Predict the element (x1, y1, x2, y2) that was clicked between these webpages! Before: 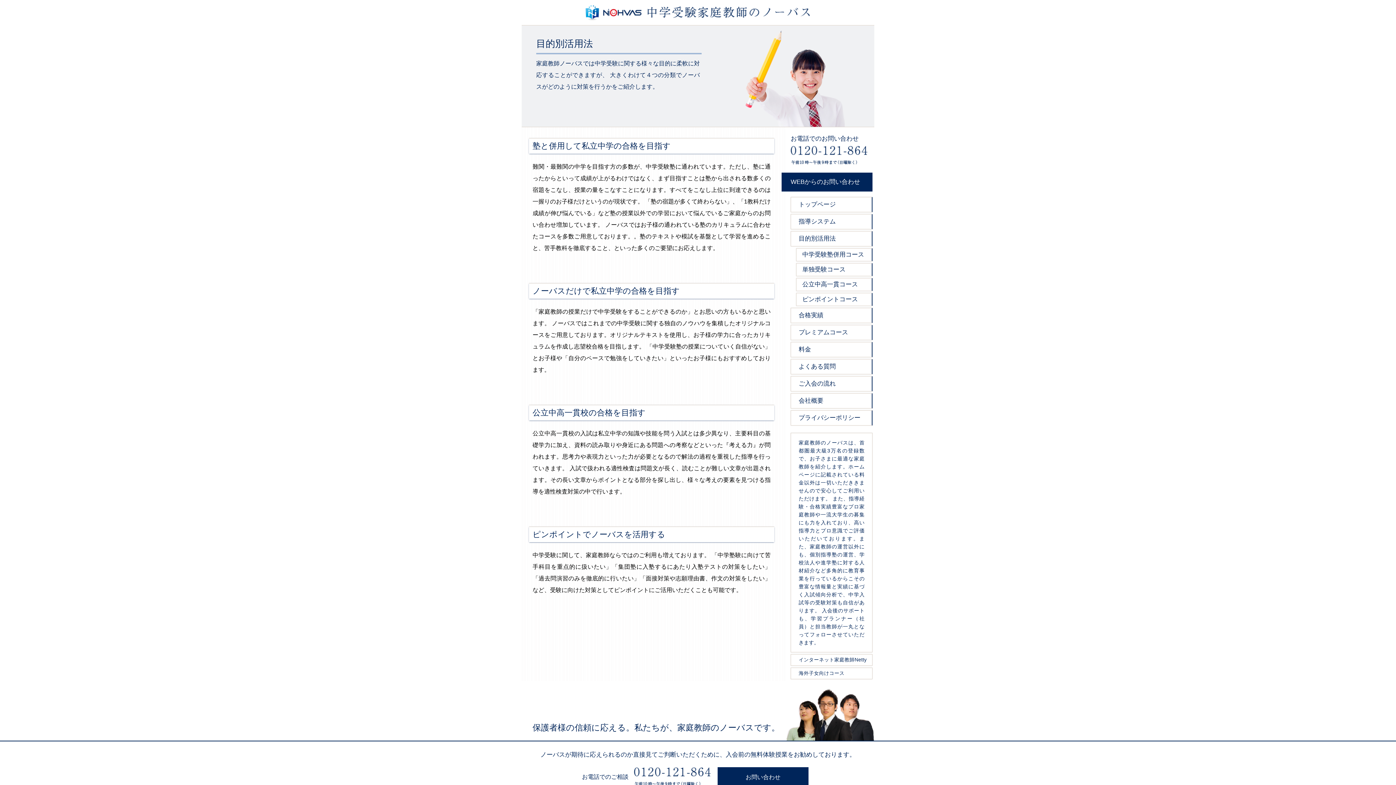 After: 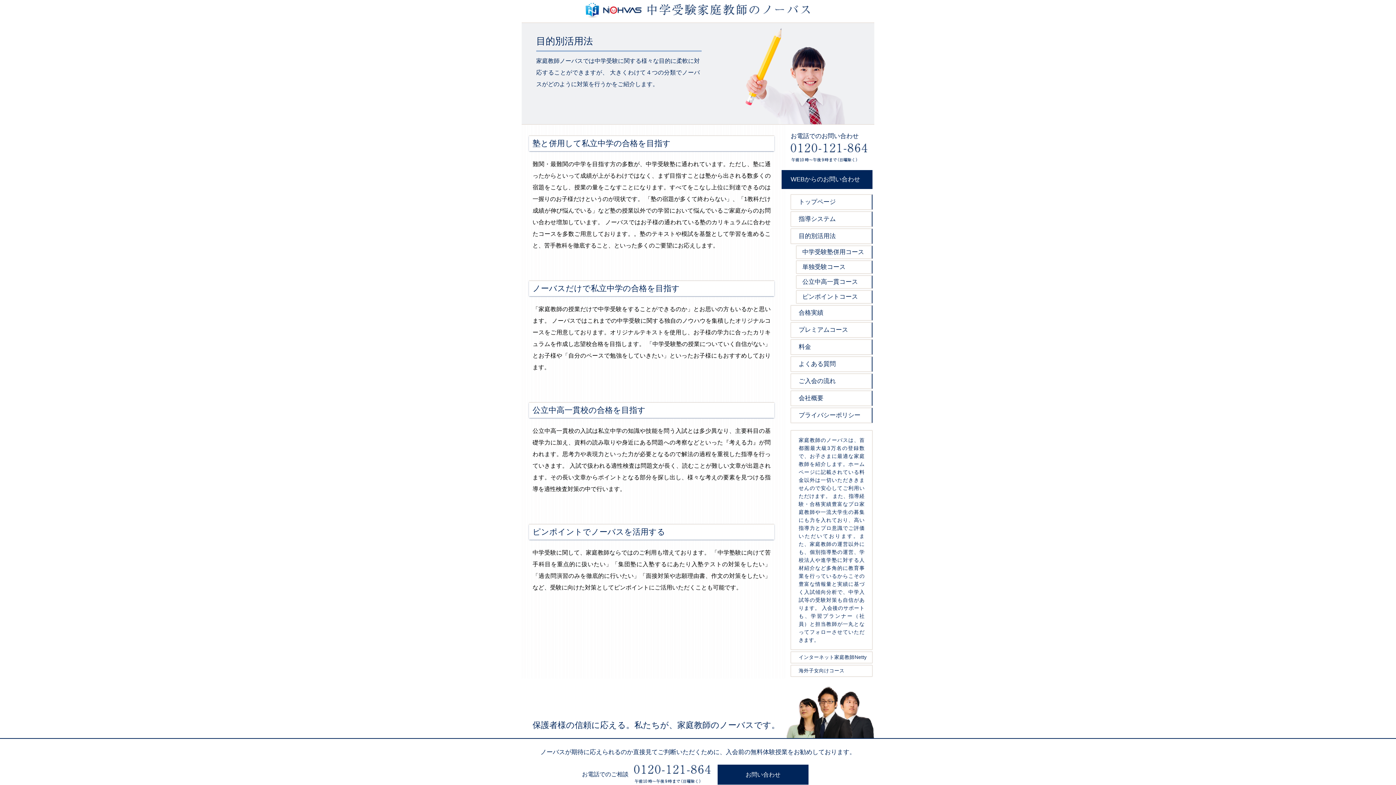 Action: bbox: (634, 781, 712, 788)